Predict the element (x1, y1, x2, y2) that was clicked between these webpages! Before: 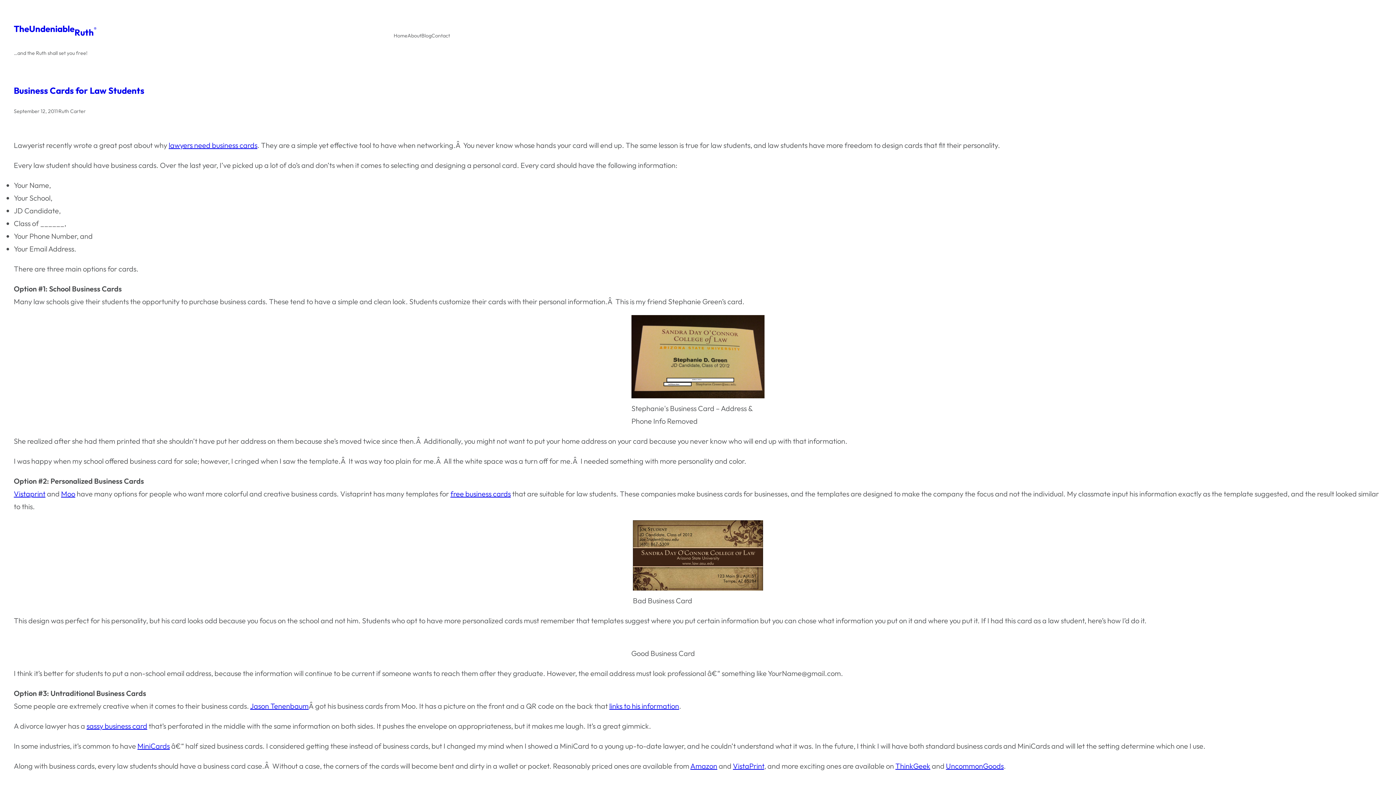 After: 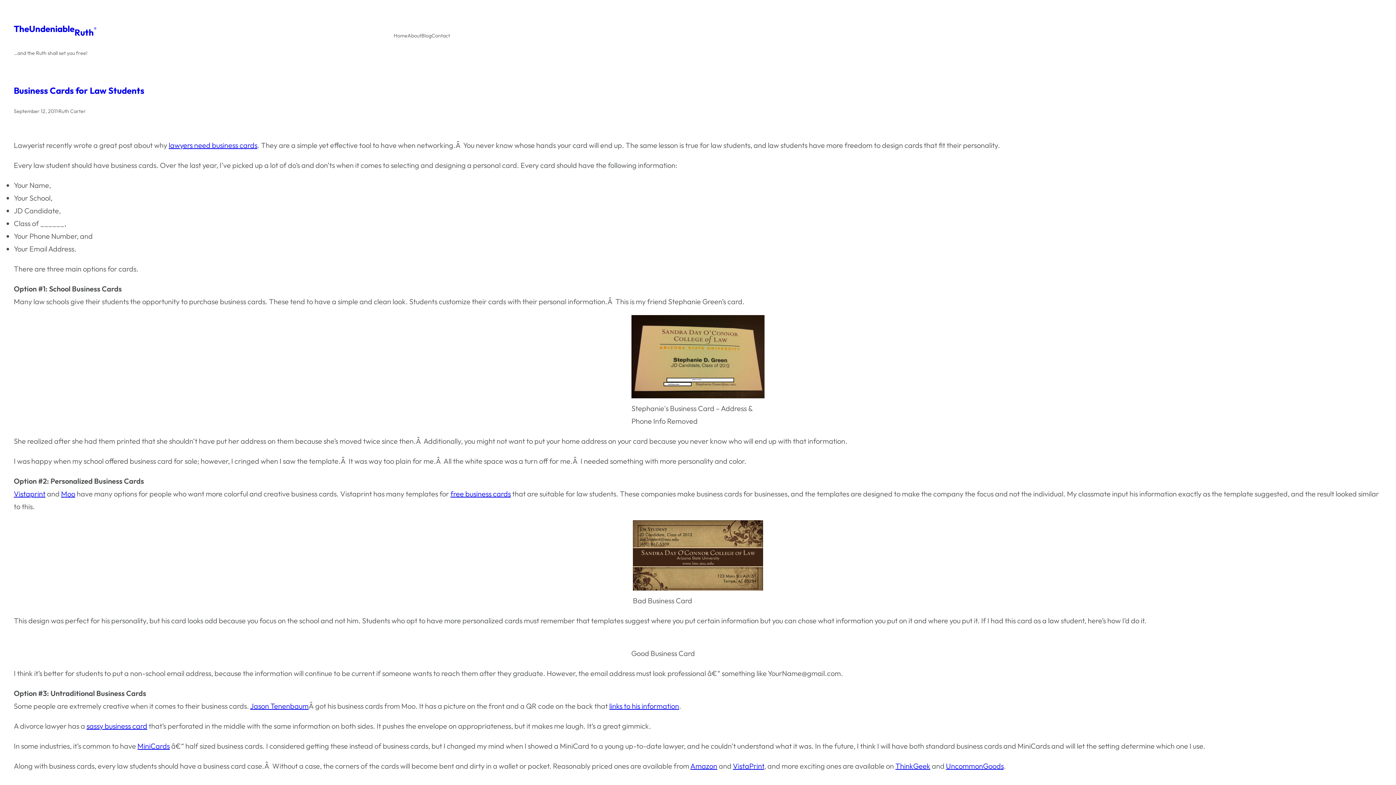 Action: label: ThinkGeek bbox: (895, 761, 930, 770)